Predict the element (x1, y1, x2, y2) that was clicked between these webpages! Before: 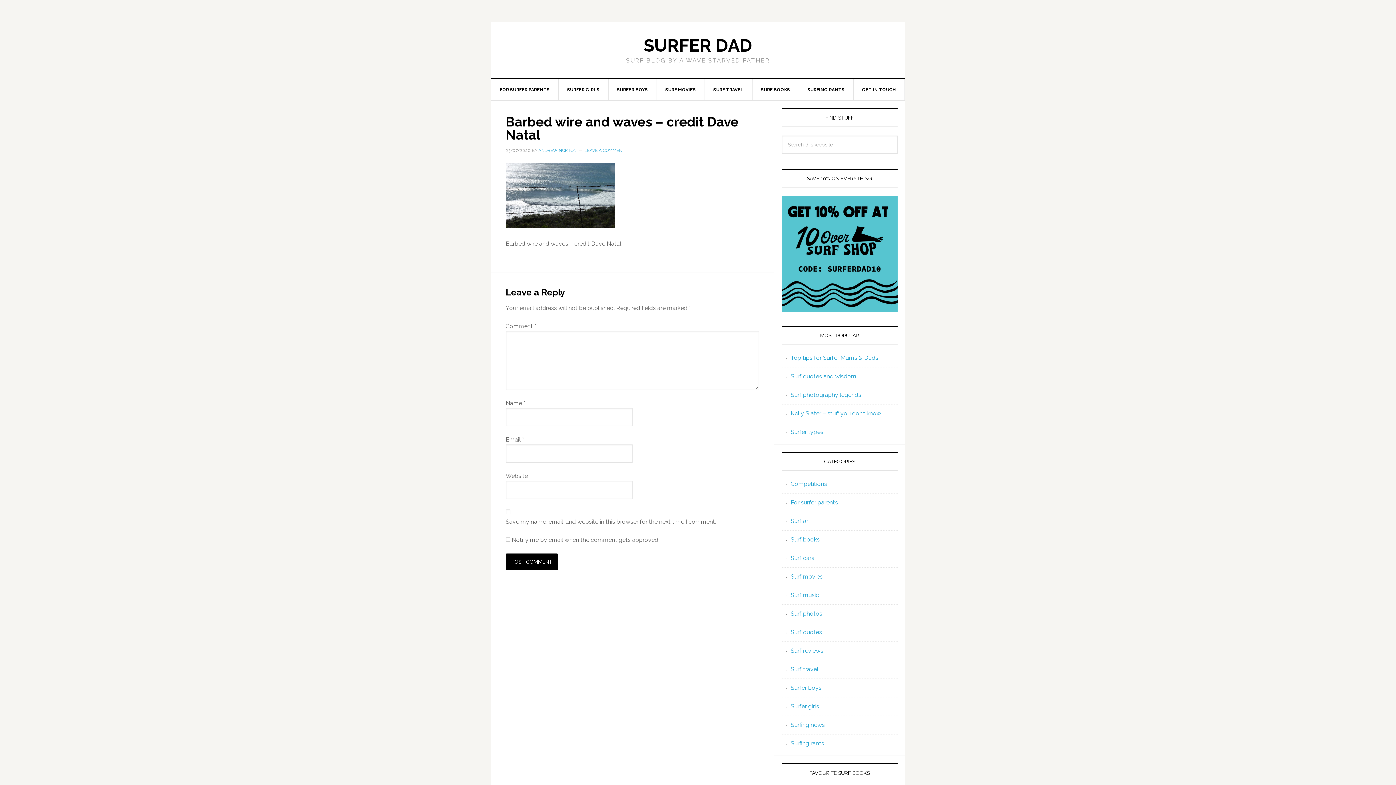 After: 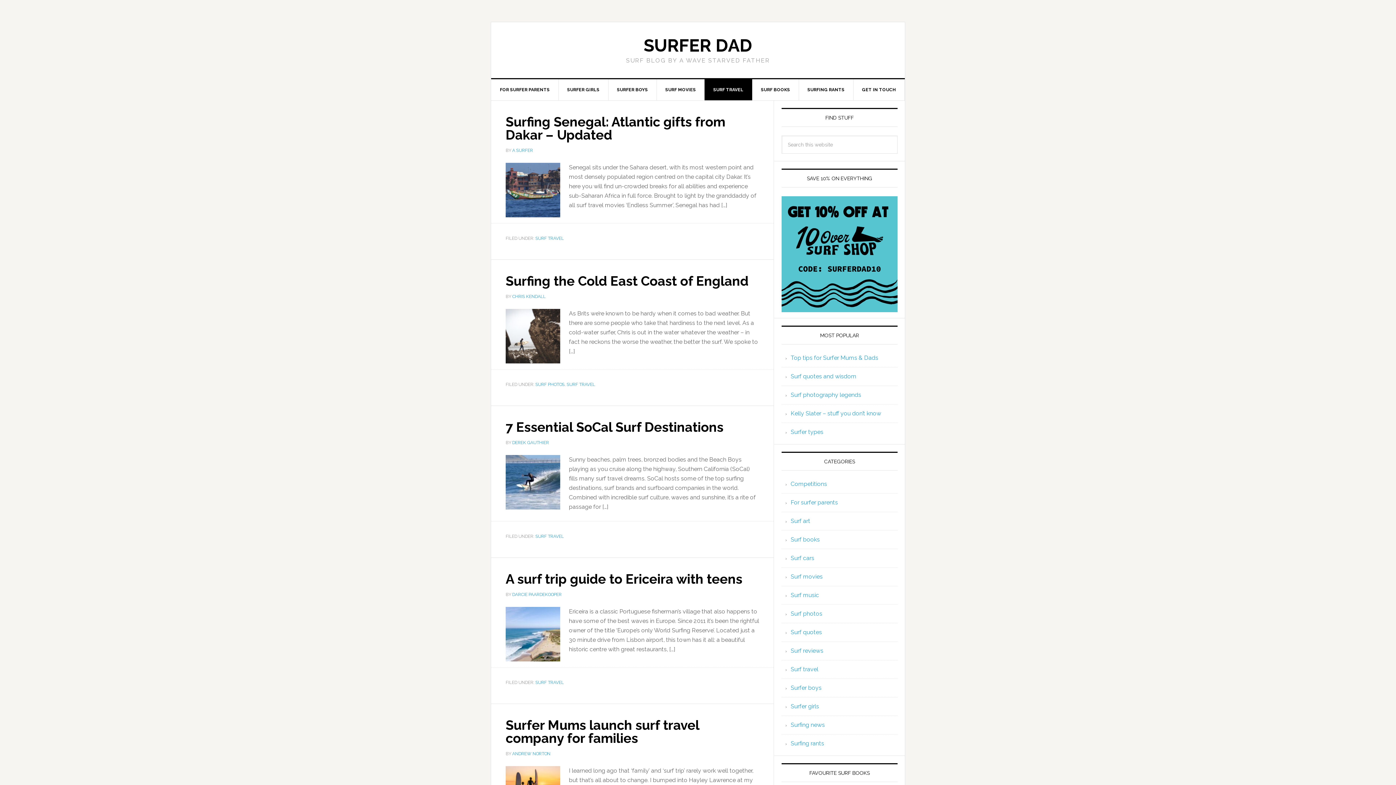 Action: label: Surf travel bbox: (790, 666, 818, 673)